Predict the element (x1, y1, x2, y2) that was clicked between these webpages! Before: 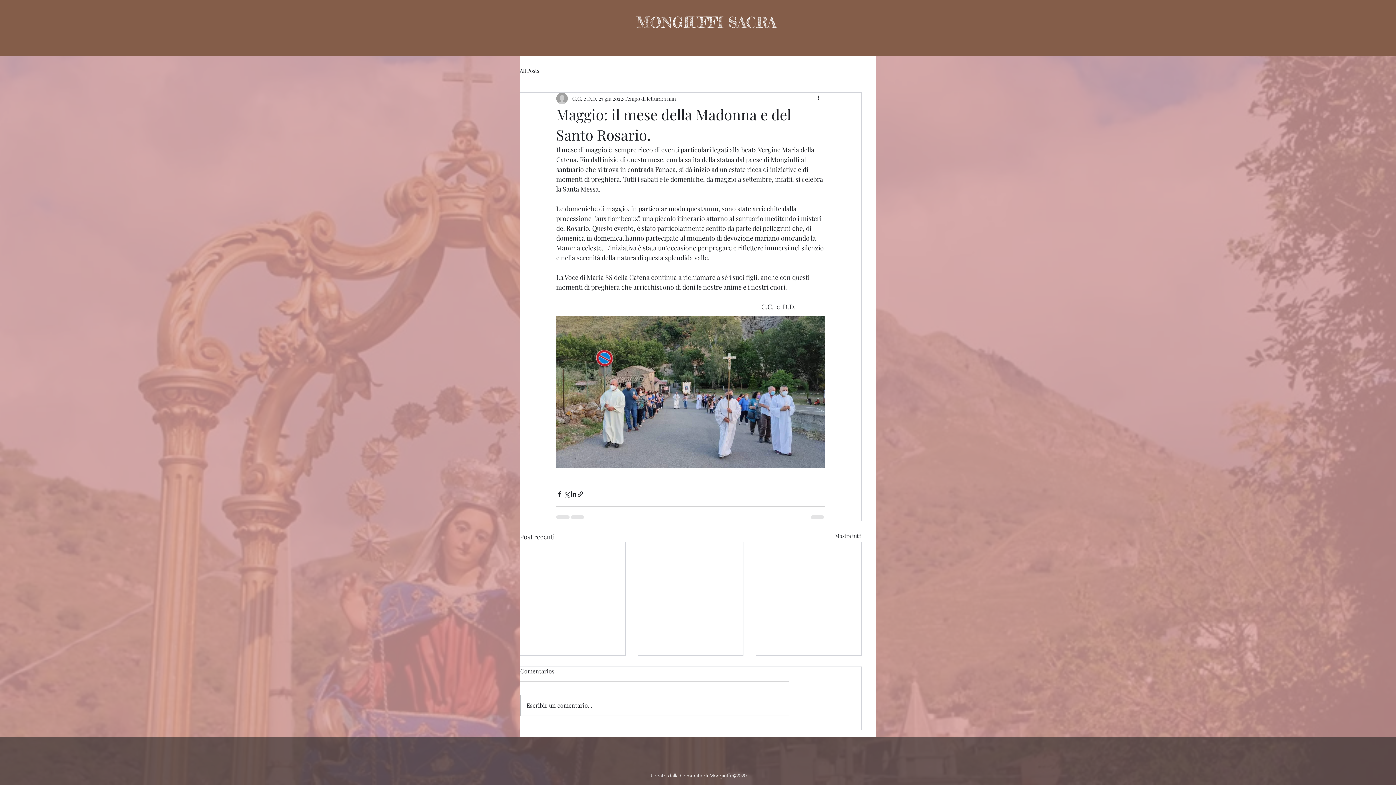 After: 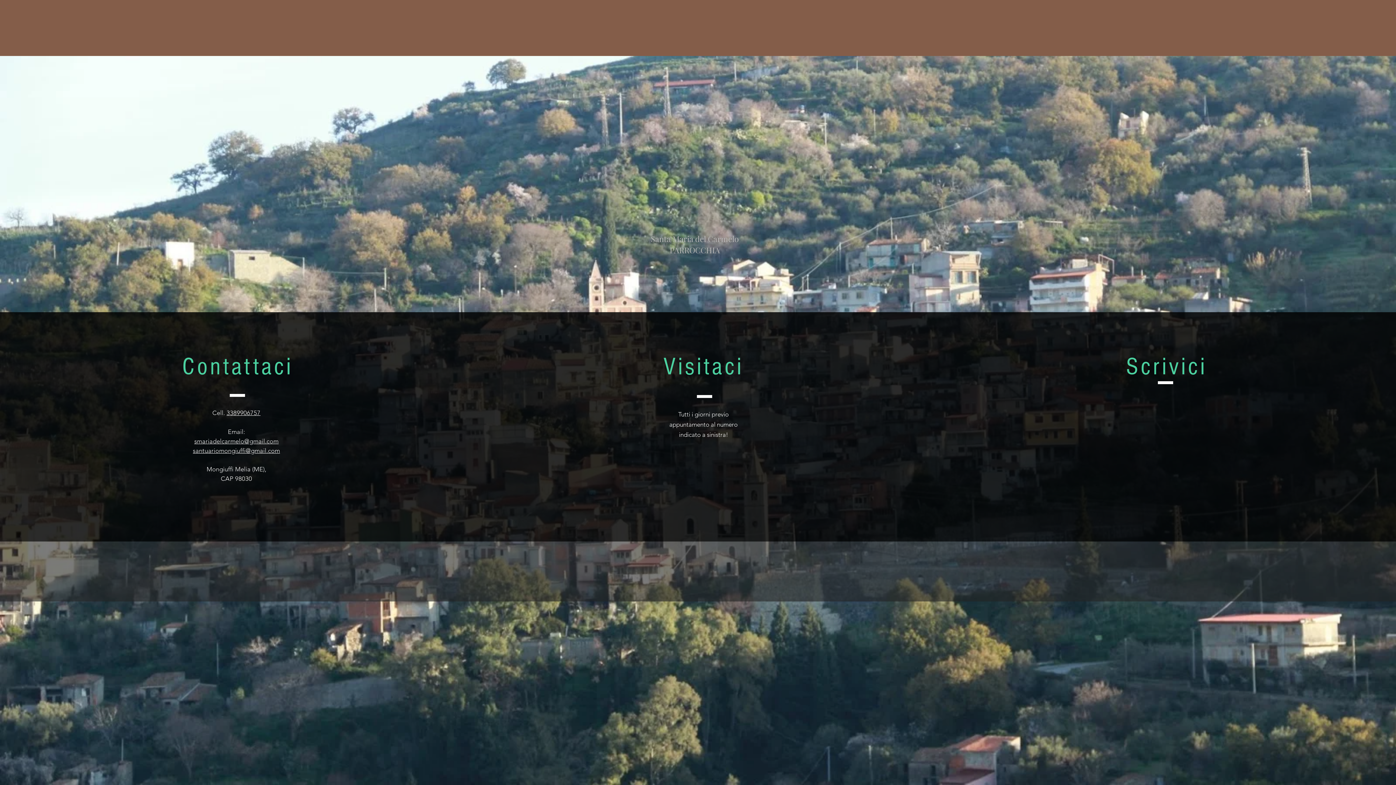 Action: label: MONGIUFFI SACRA bbox: (636, 13, 776, 31)